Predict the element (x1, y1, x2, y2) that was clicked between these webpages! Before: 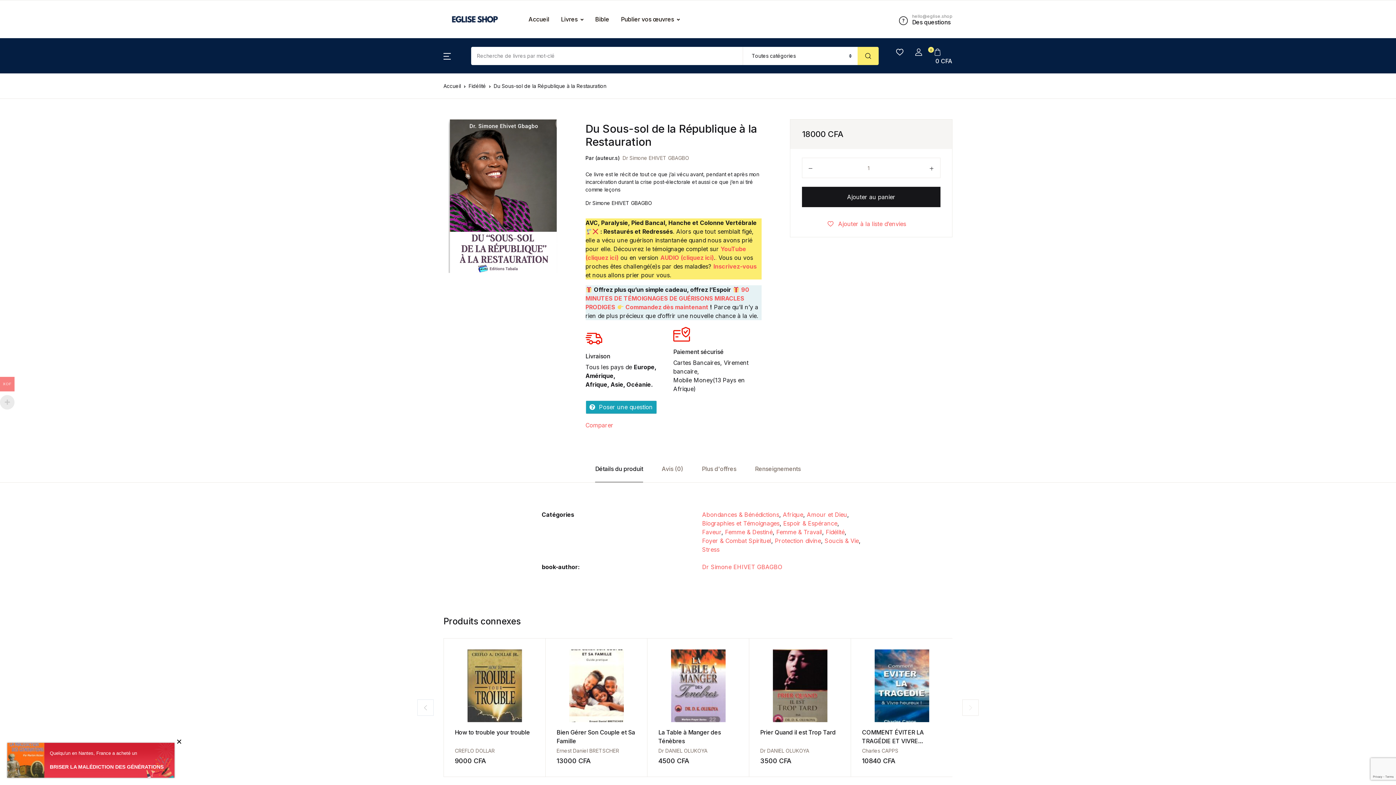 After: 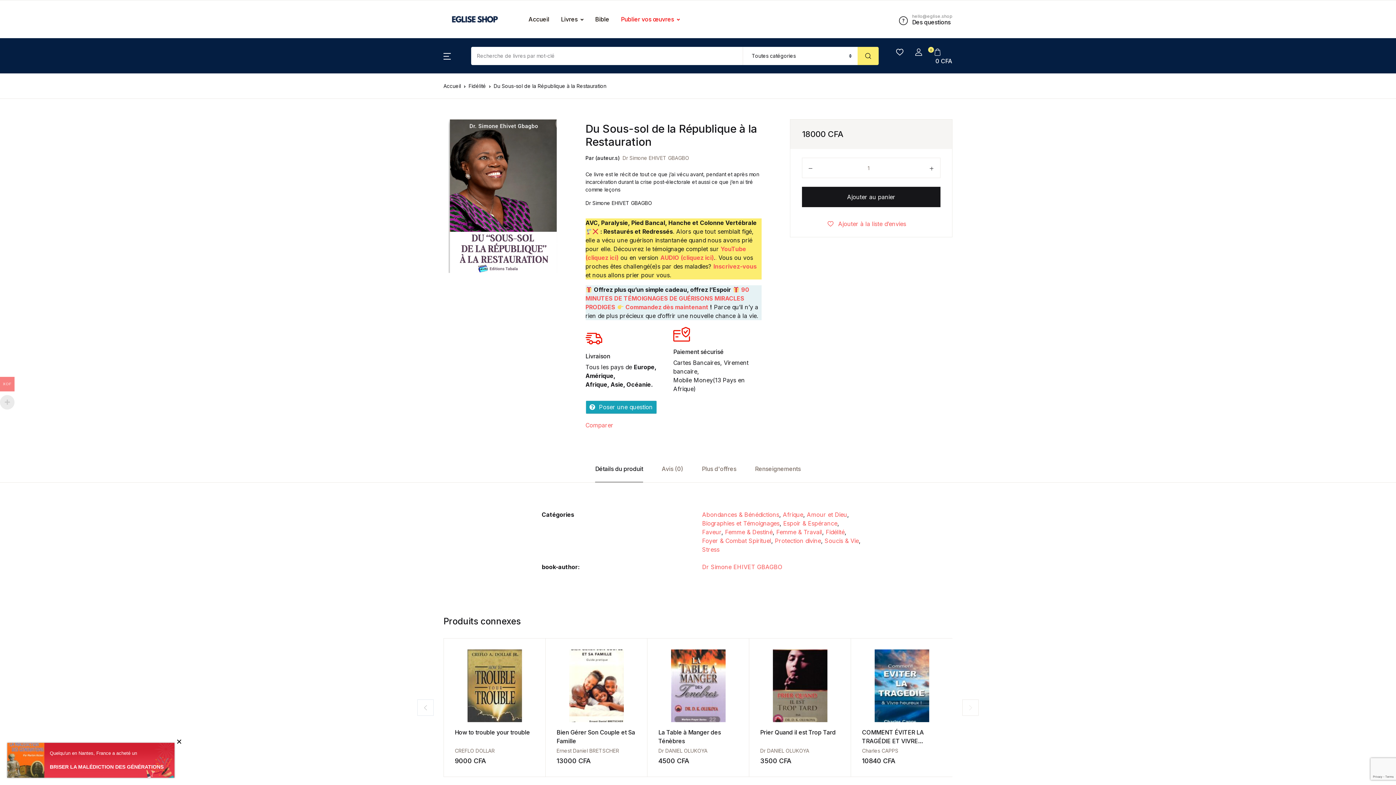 Action: label: Publier vos œuvres bbox: (621, 9, 680, 29)